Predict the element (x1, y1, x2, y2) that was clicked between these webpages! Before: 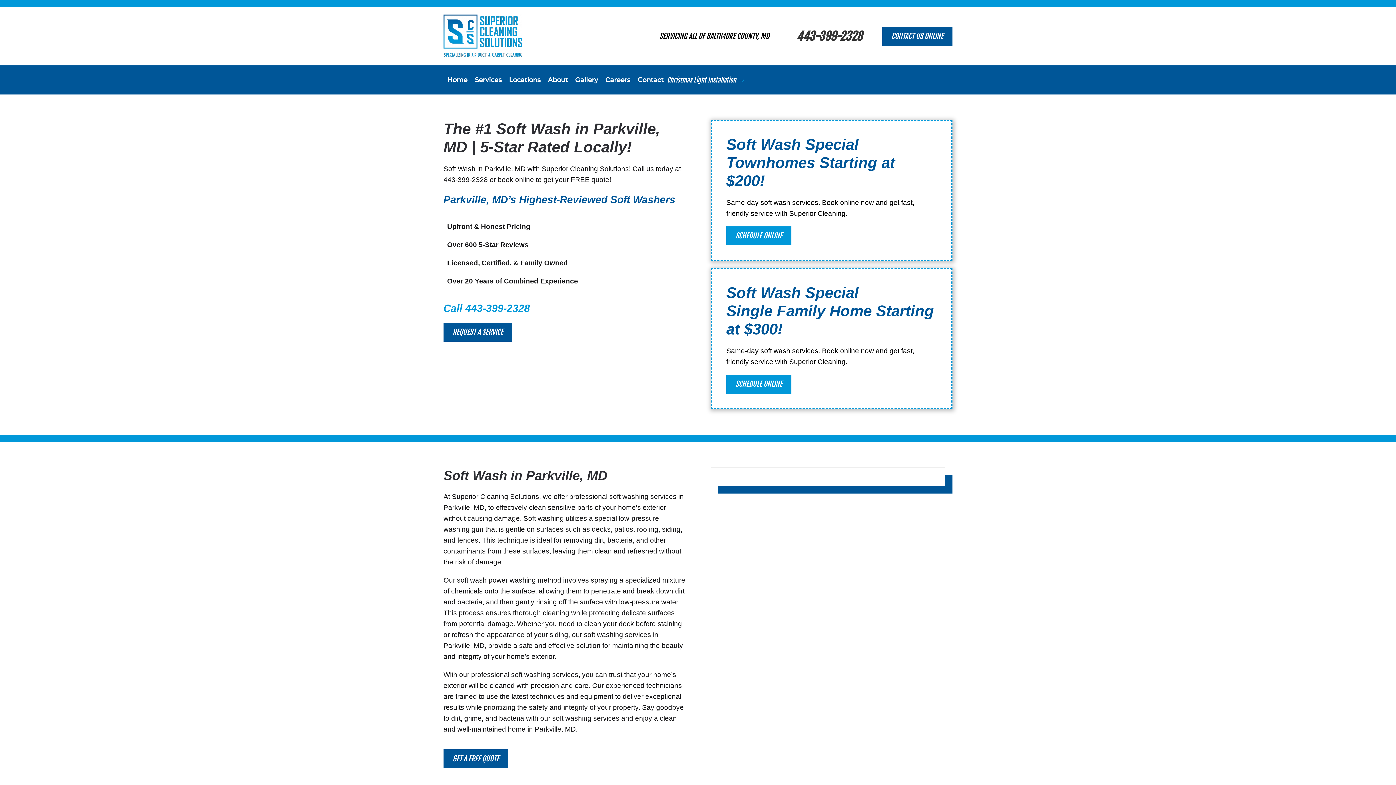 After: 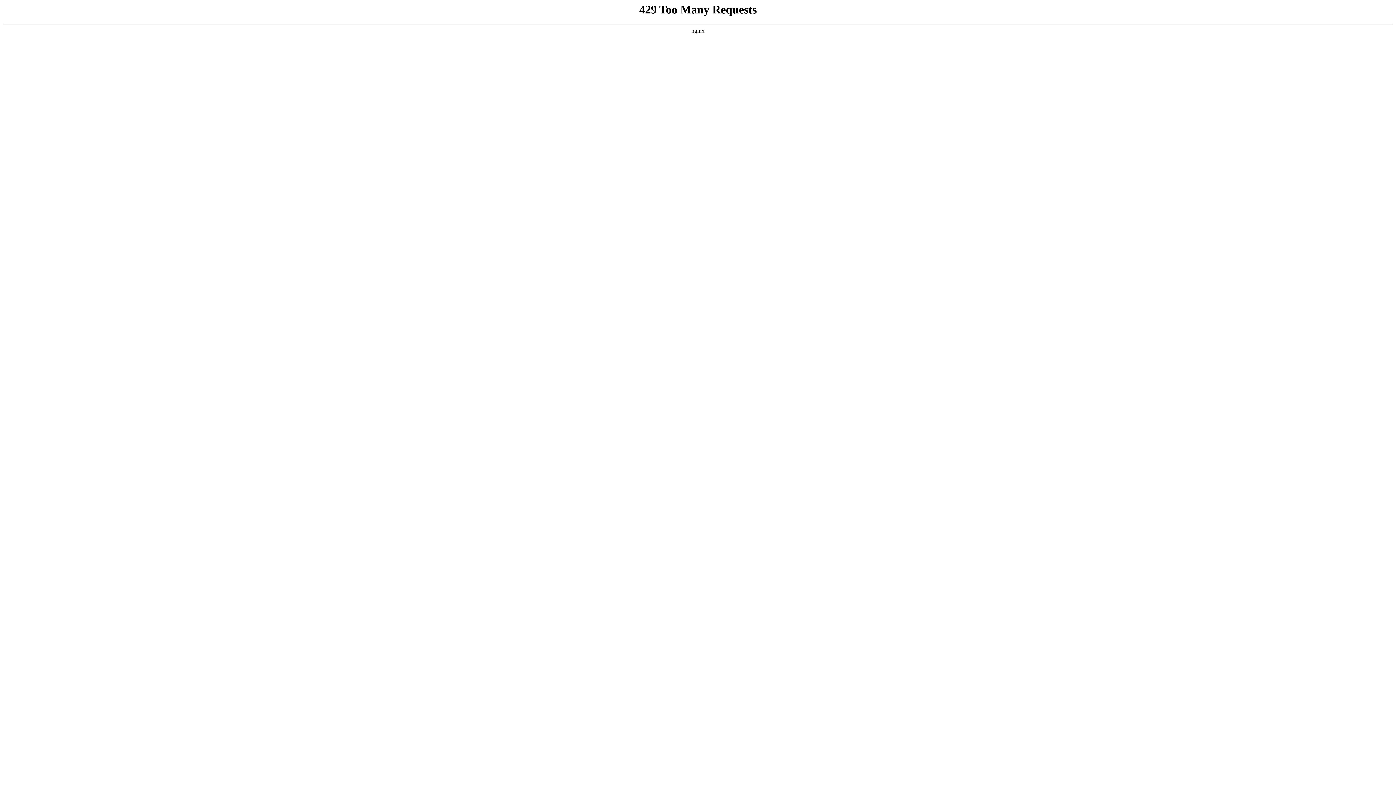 Action: bbox: (634, 65, 667, 94) label: Contact